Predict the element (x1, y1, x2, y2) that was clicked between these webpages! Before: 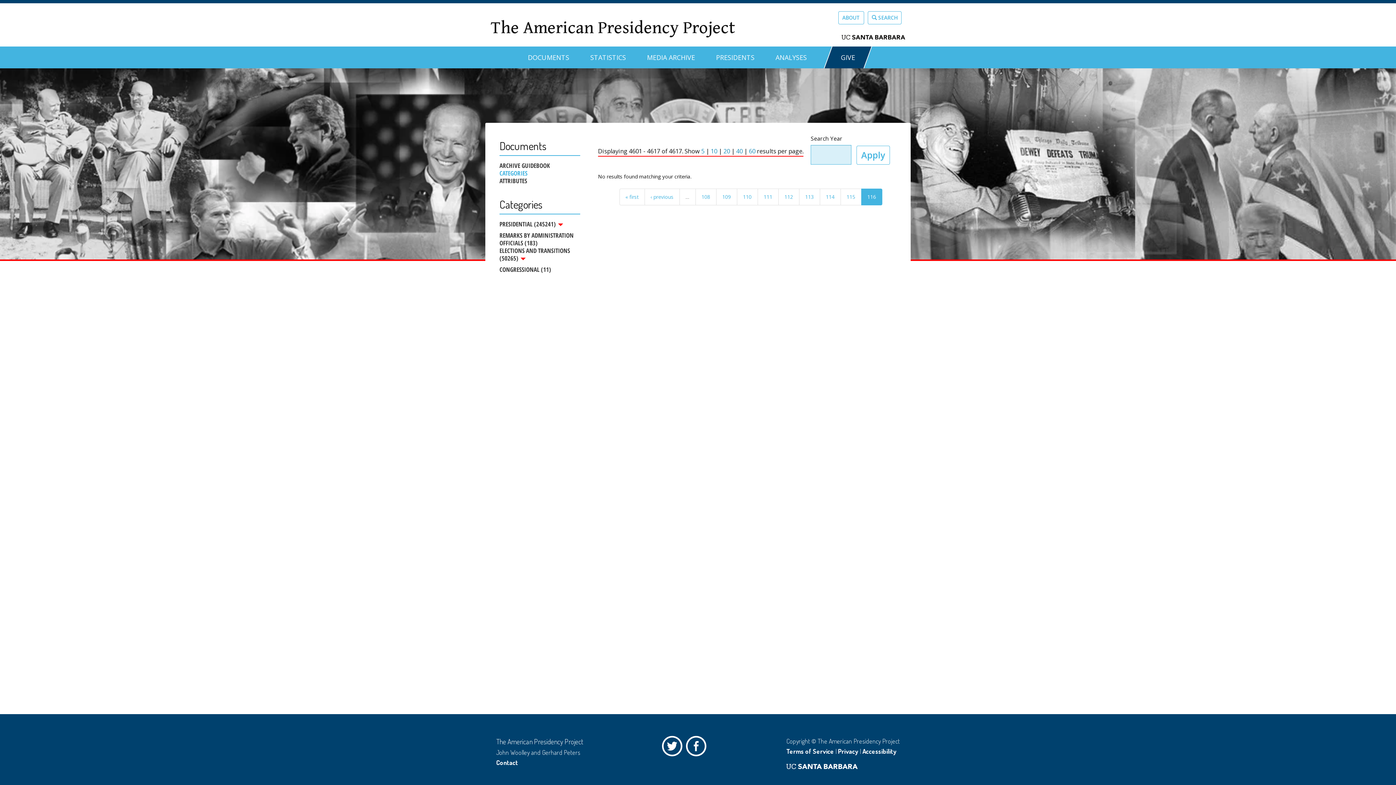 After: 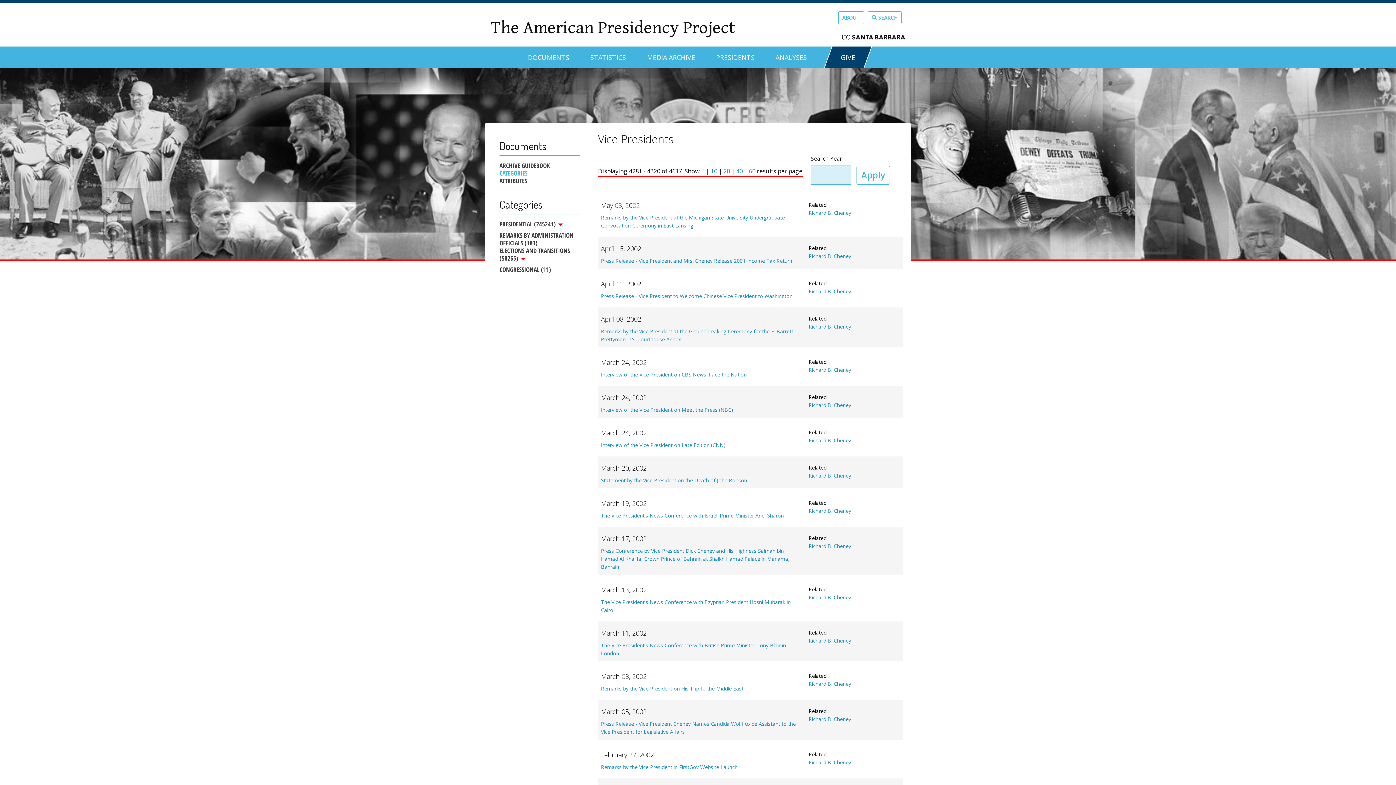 Action: label: 108 bbox: (695, 188, 716, 205)